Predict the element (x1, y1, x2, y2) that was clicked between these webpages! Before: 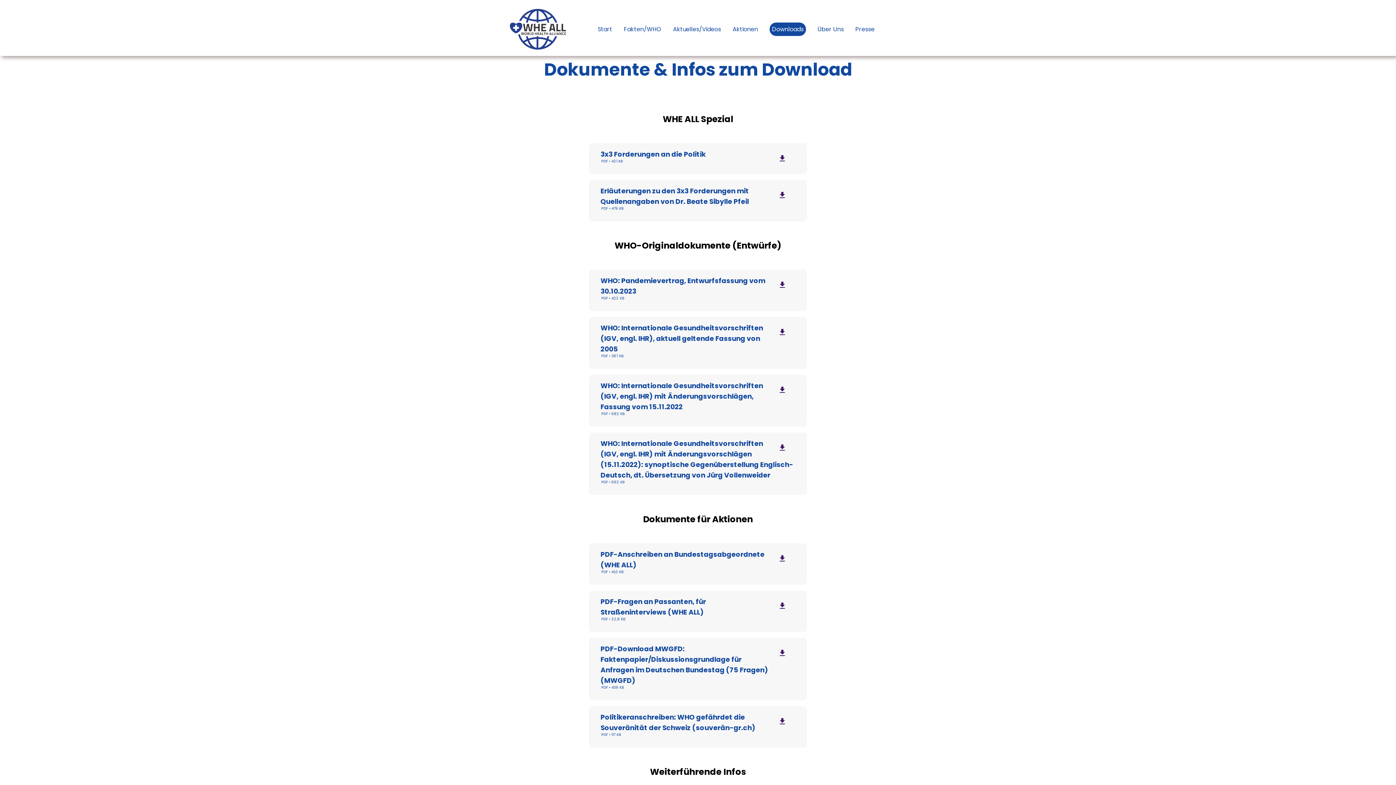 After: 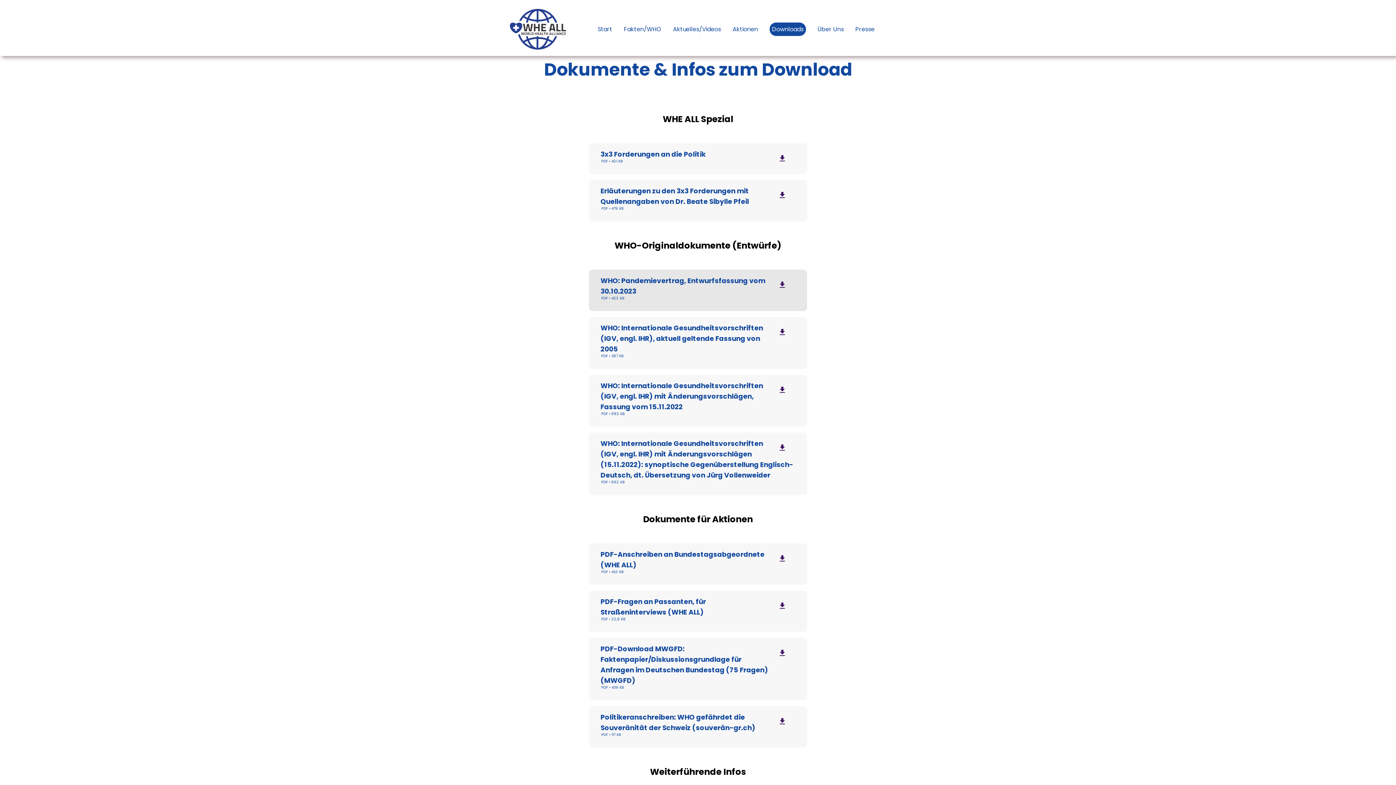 Action: bbox: (600, 275, 795, 305) label: WHO: Pandemievertrag, Entwurfsfassung vom 30.10.2023

PDF • 422 KB